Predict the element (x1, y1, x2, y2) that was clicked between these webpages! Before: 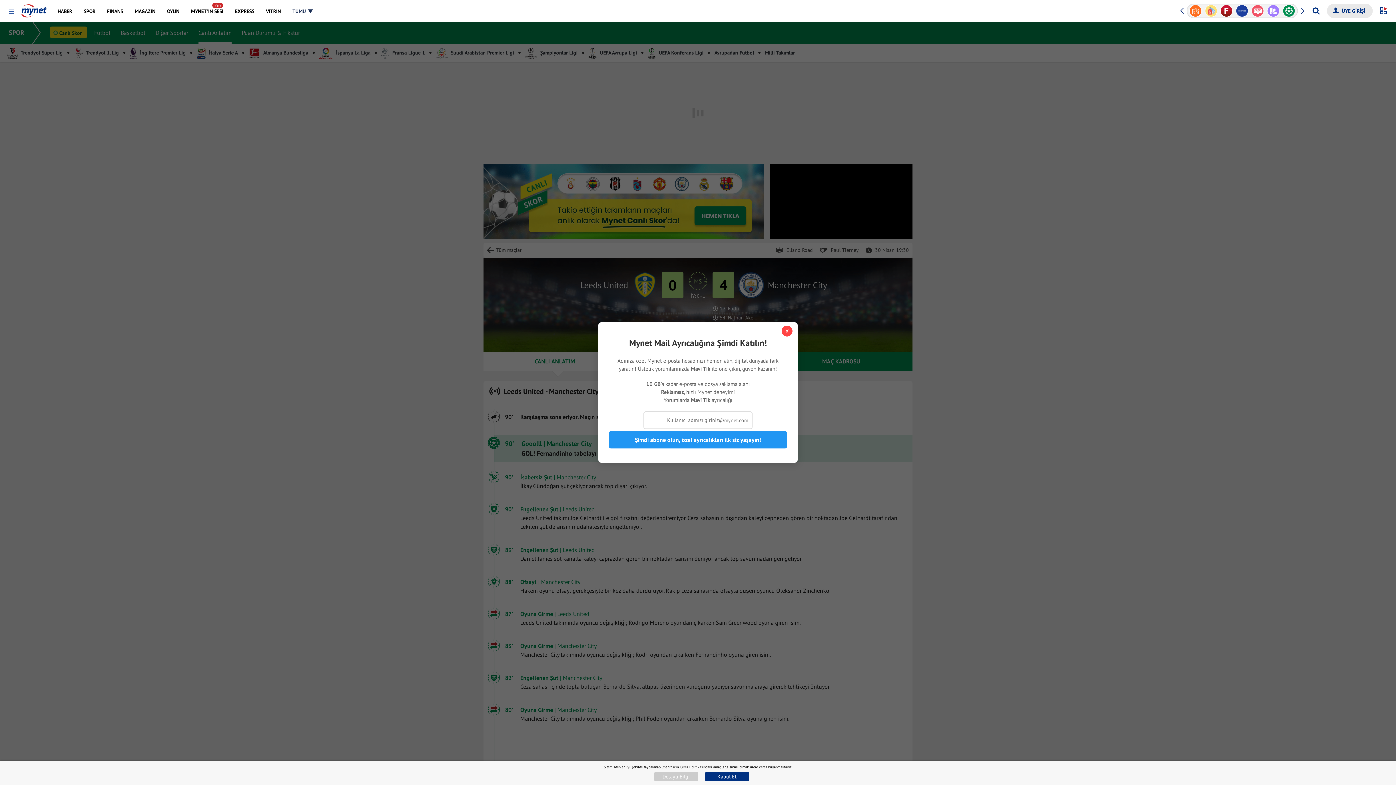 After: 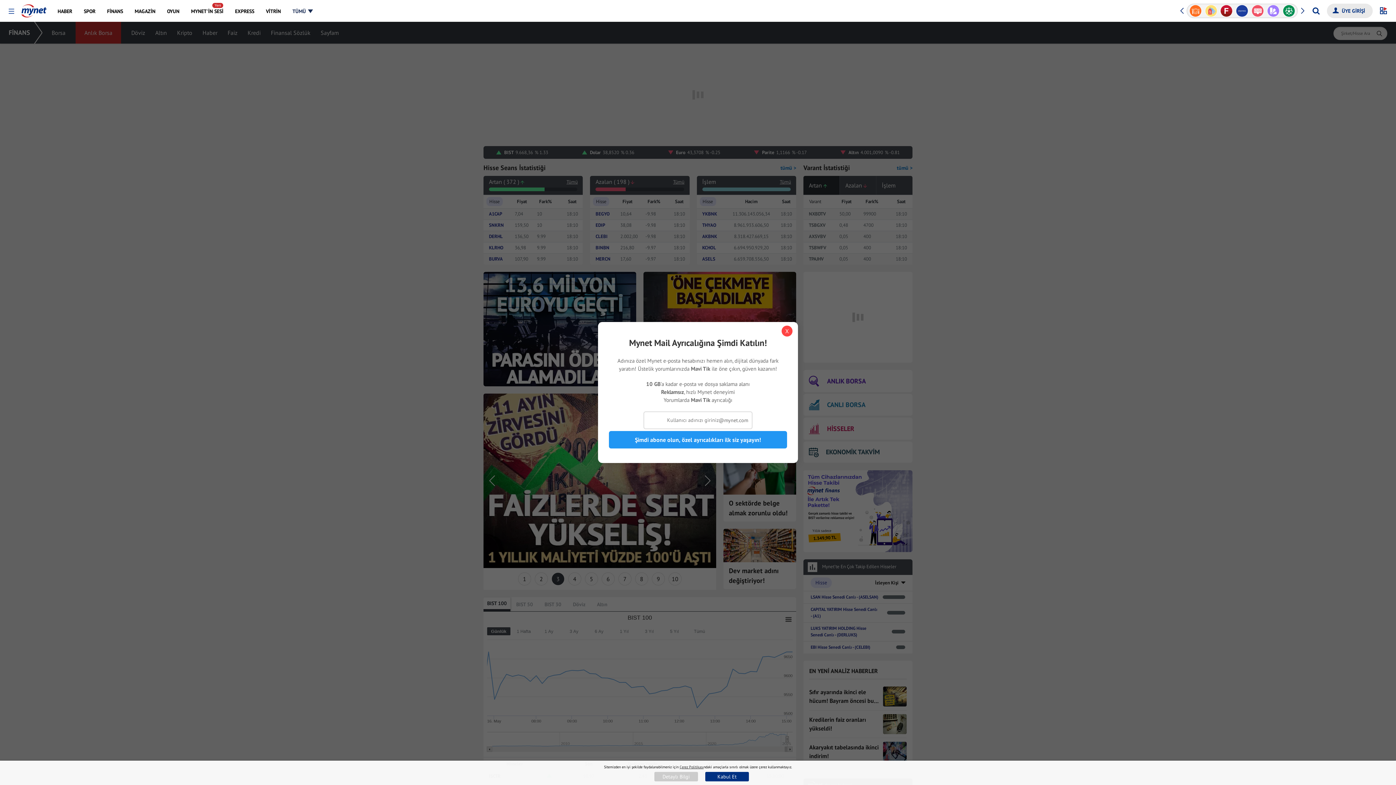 Action: bbox: (101, 0, 128, 21) label: FİNANS